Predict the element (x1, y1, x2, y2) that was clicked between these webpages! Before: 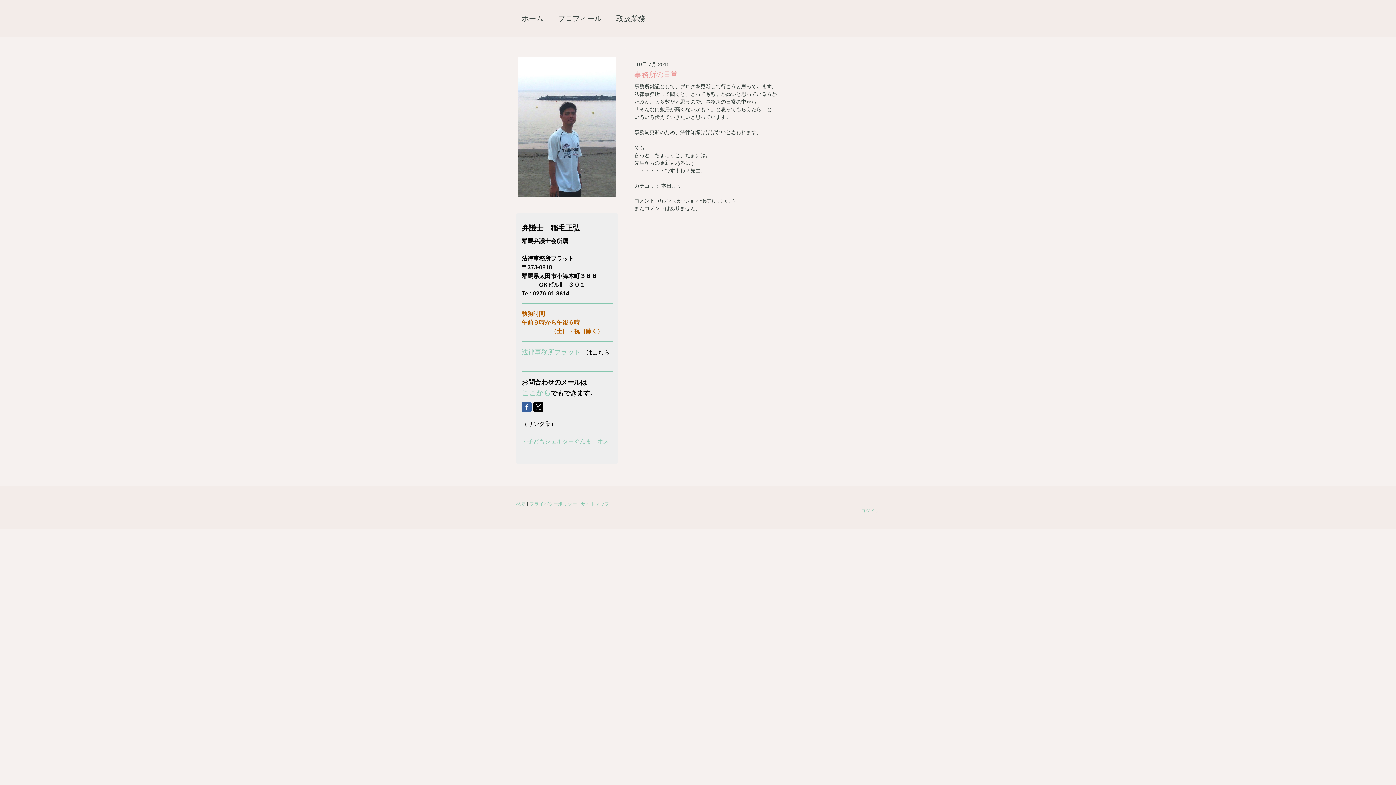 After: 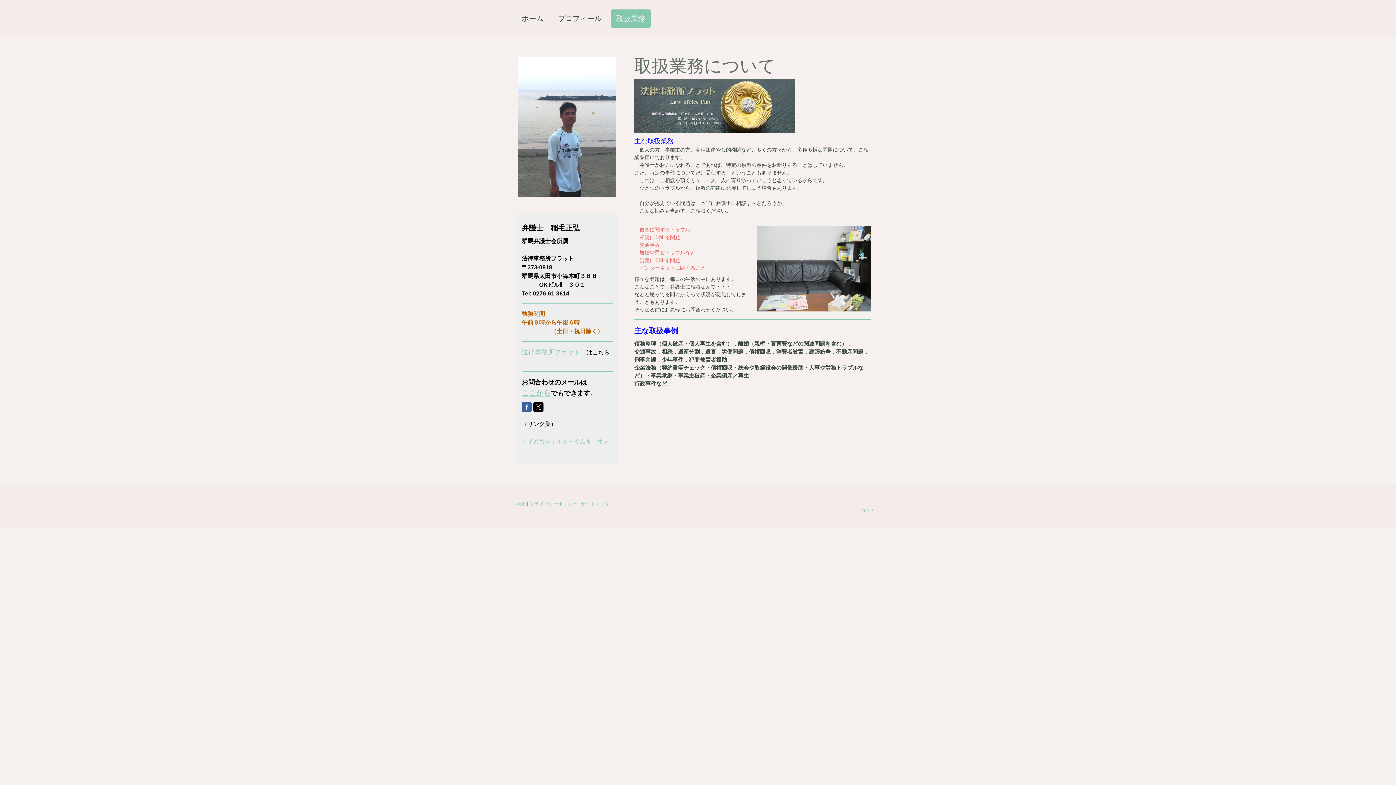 Action: label: 取扱業務 bbox: (610, 9, 650, 27)